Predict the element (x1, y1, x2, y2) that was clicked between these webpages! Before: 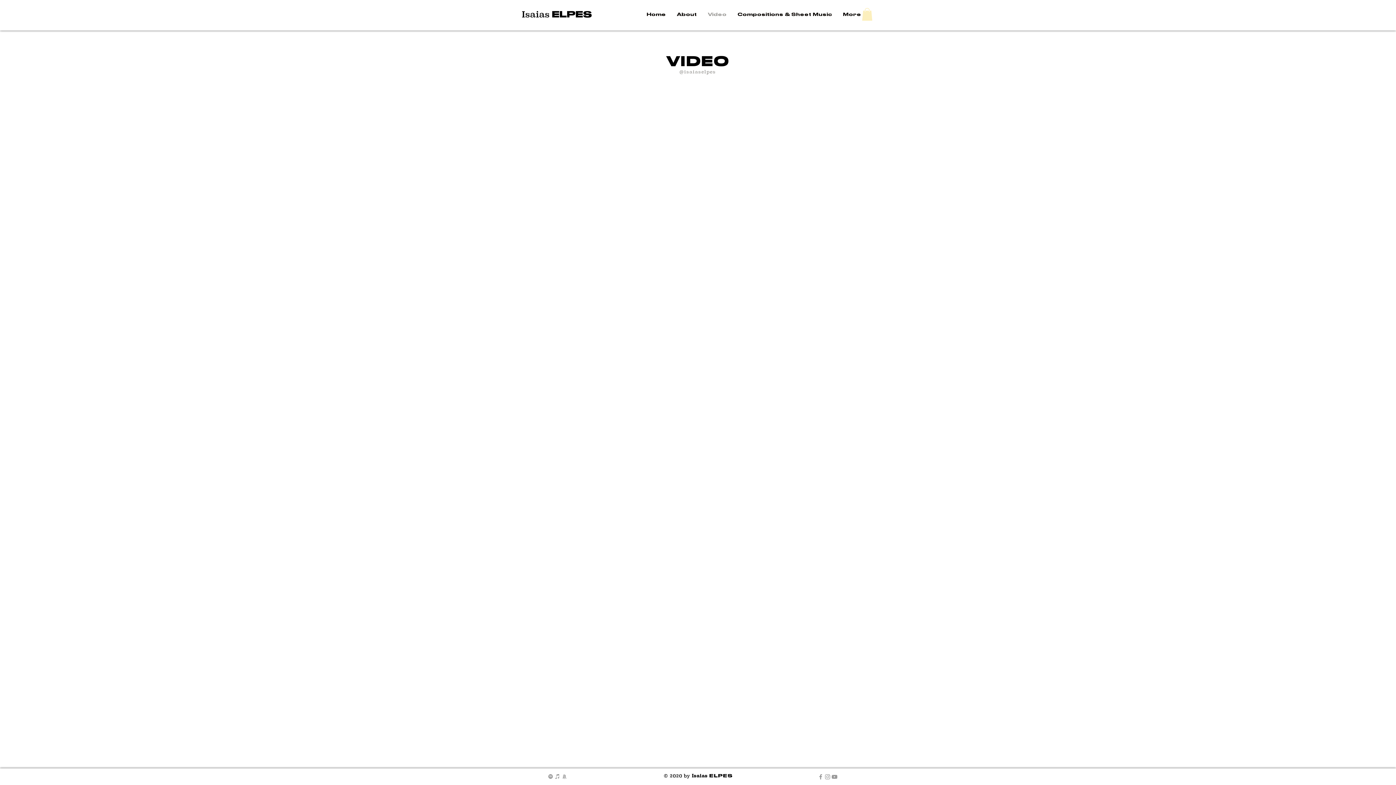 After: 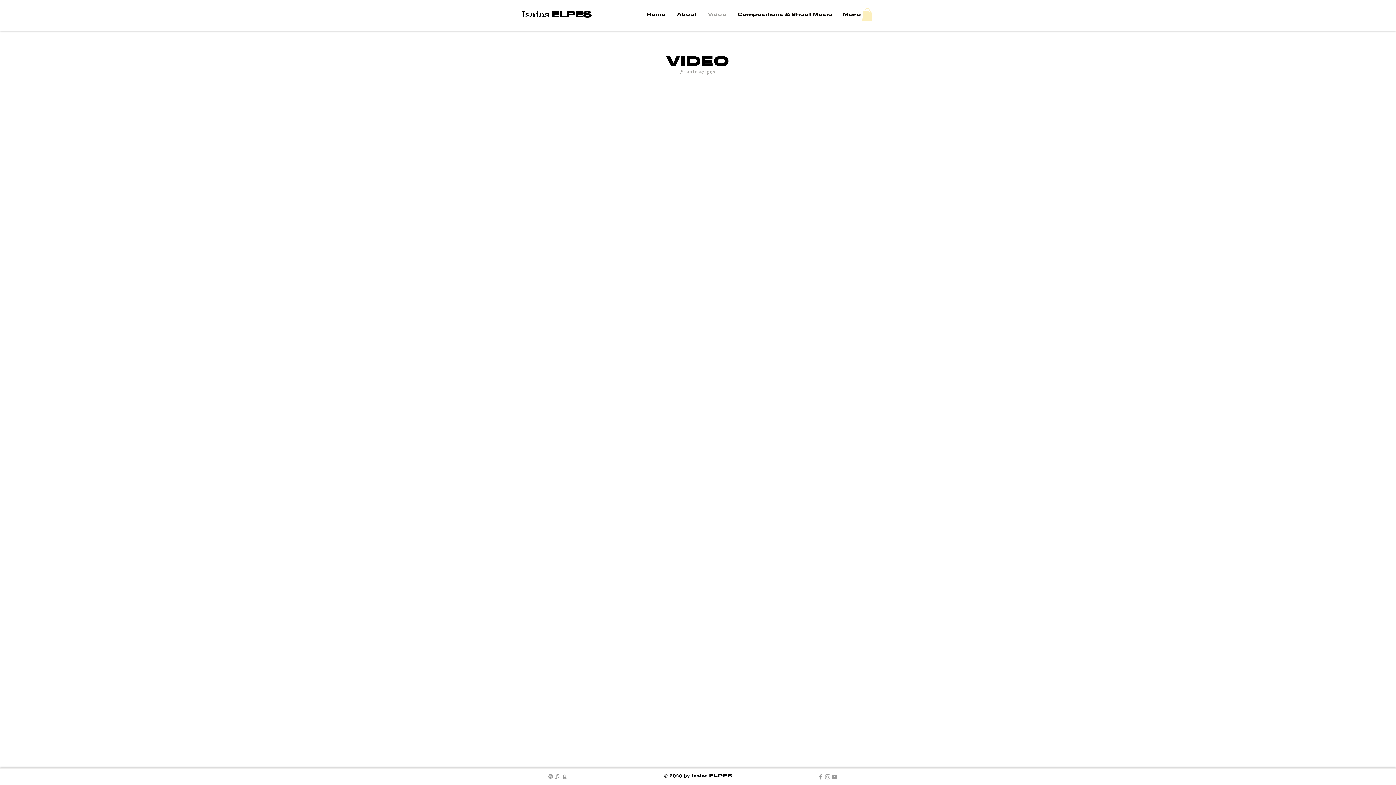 Action: bbox: (817, 773, 824, 780) label: Grey Facebook Icon